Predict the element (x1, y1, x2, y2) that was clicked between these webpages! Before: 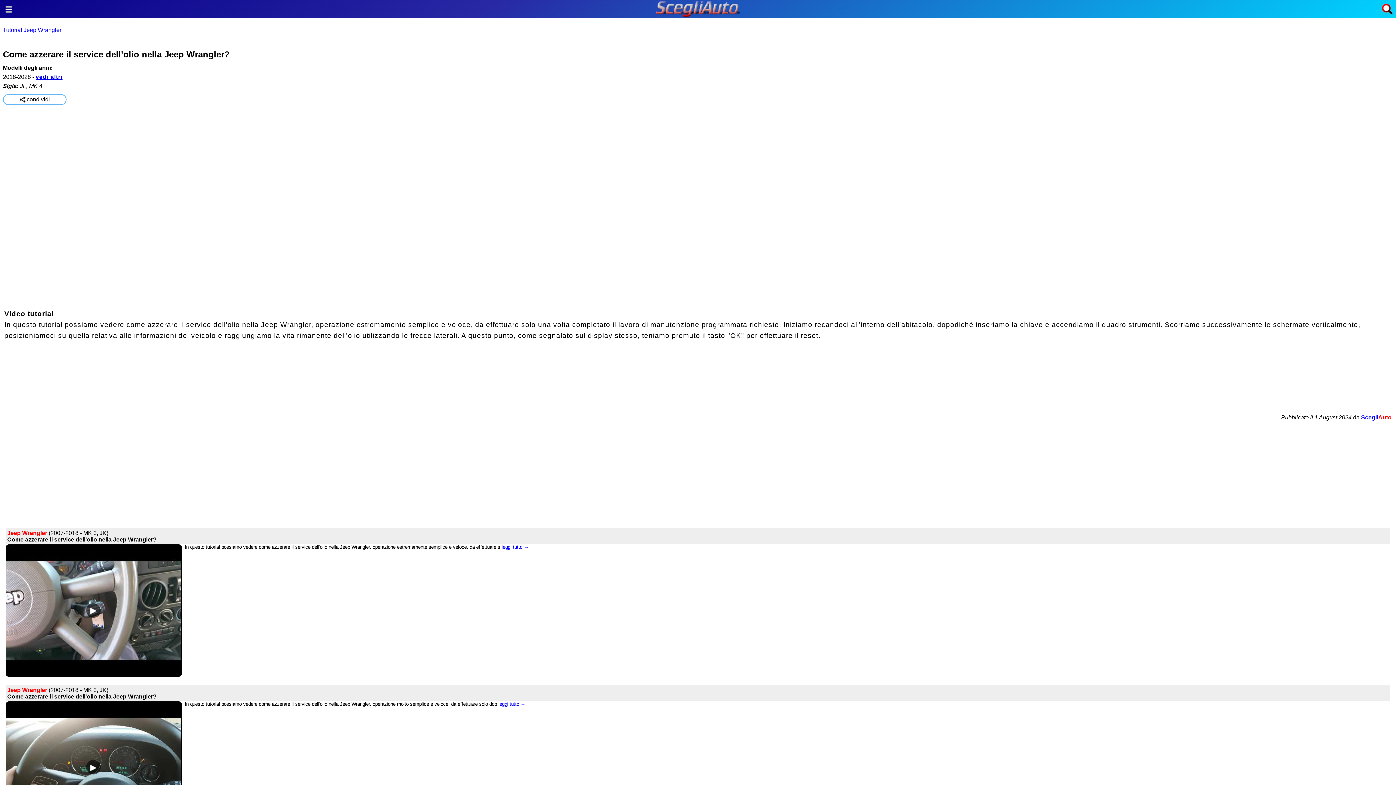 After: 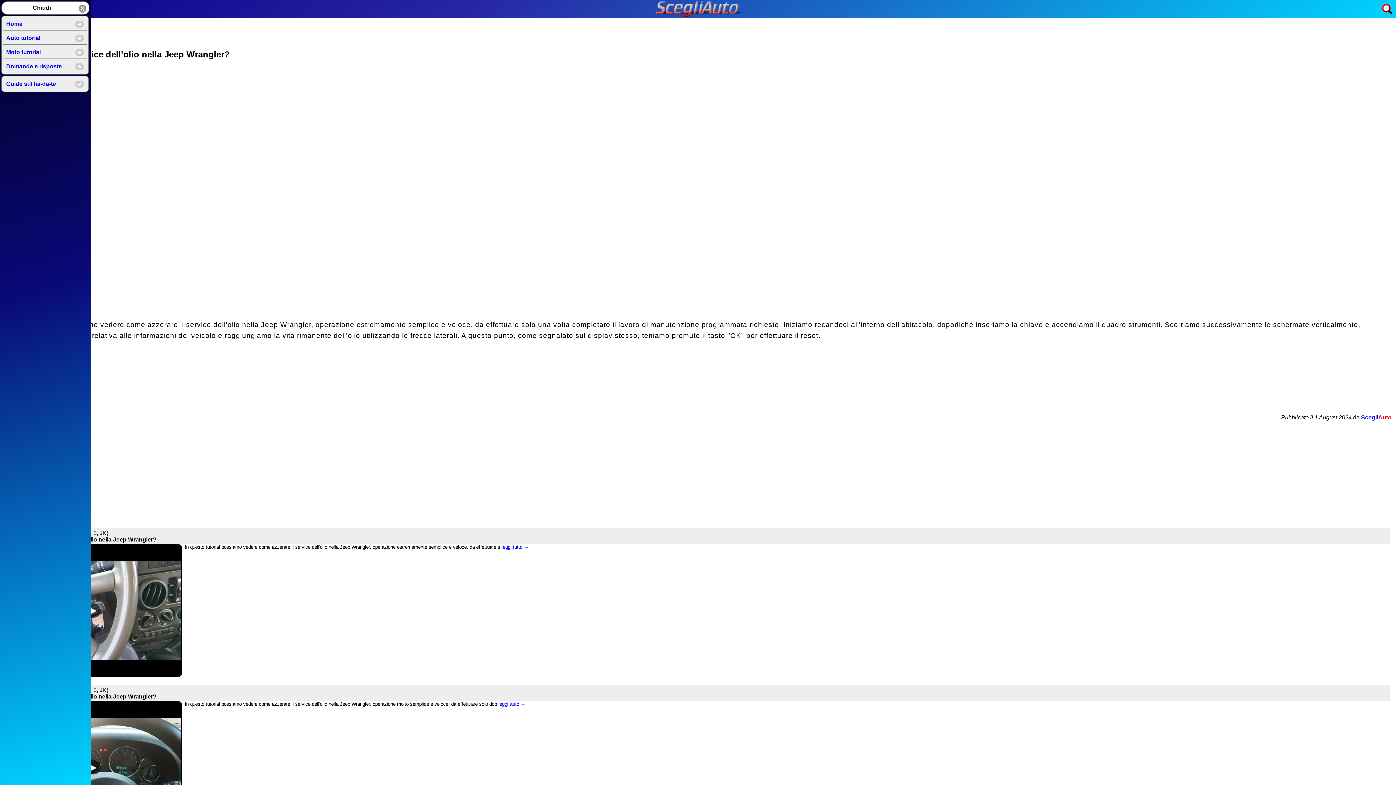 Action: bbox: (2, 9, 14, 16)